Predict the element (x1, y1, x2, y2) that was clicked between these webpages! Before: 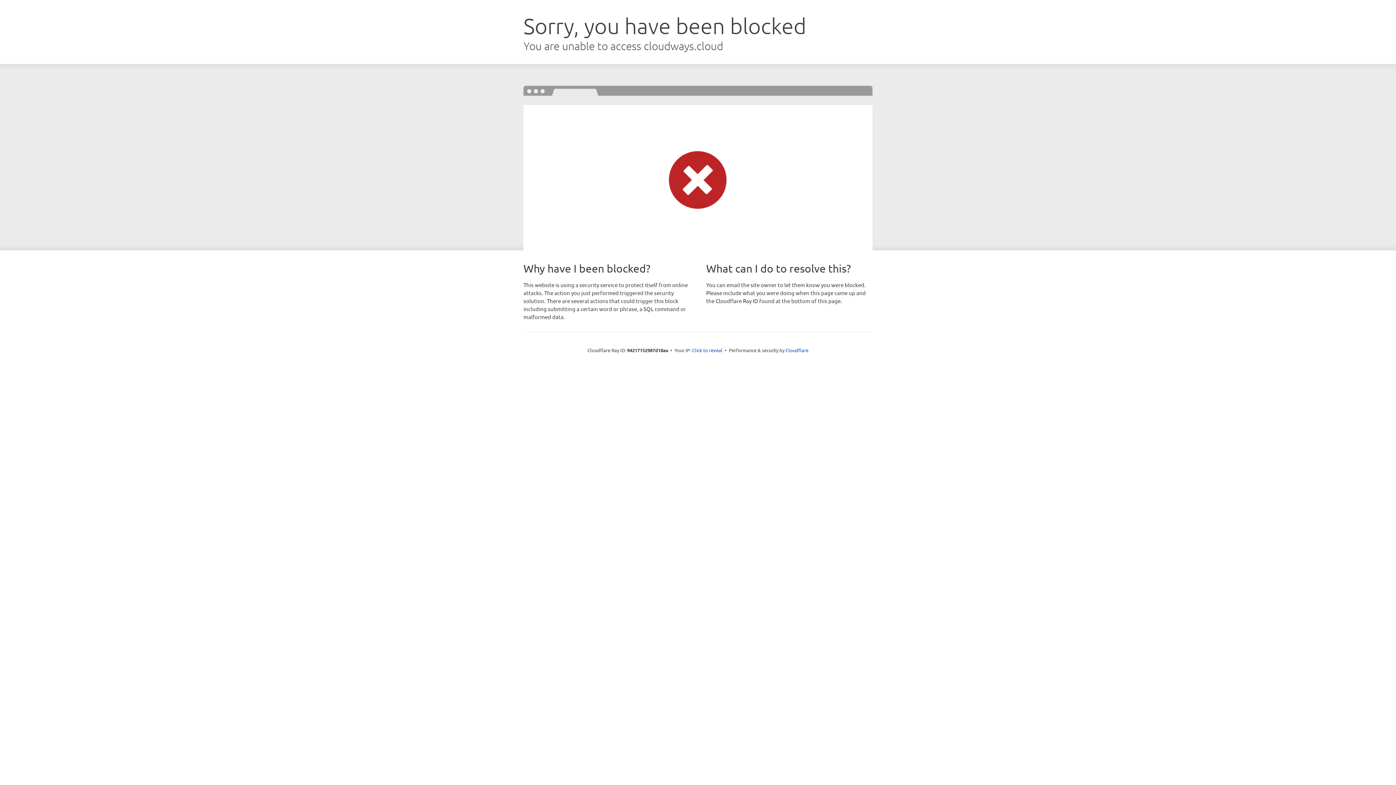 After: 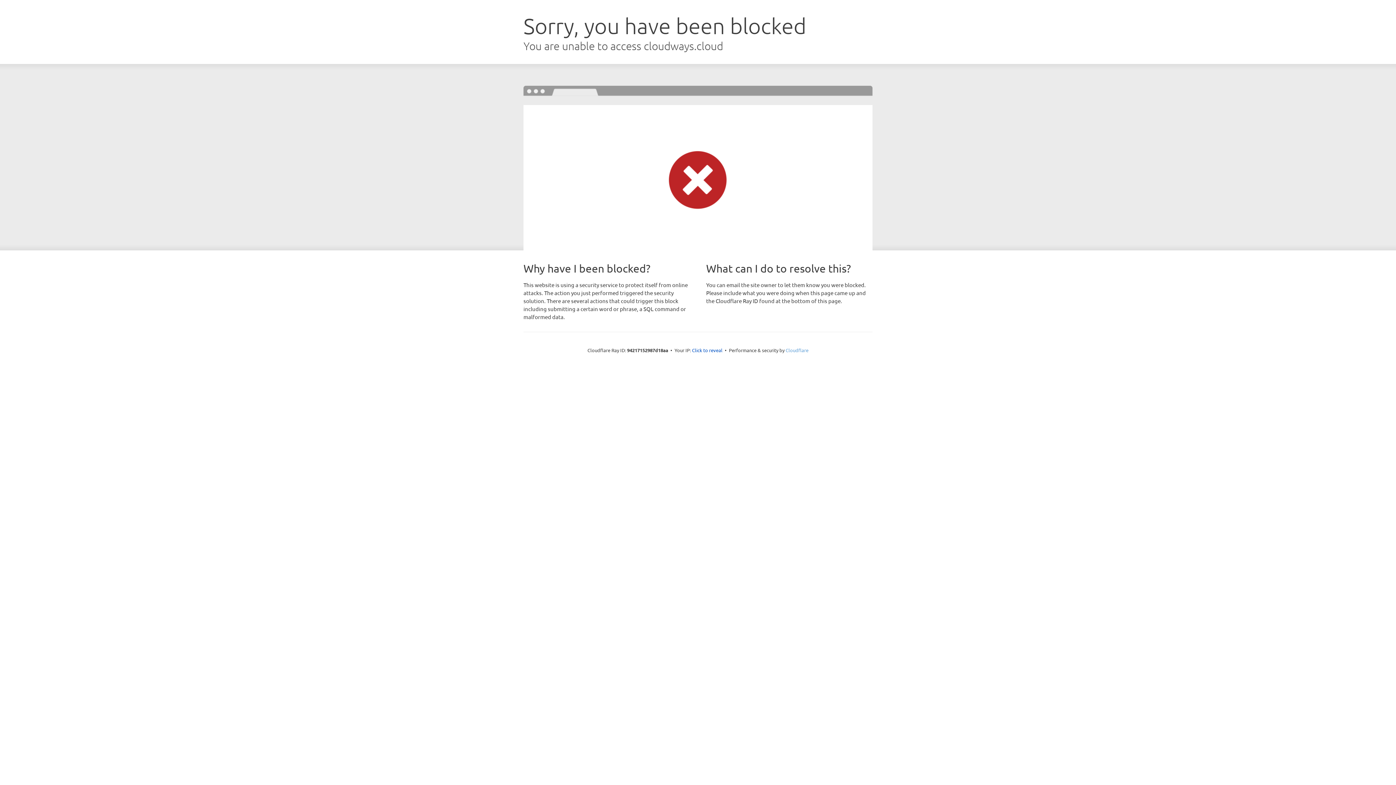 Action: label: Cloudflare bbox: (785, 347, 808, 353)